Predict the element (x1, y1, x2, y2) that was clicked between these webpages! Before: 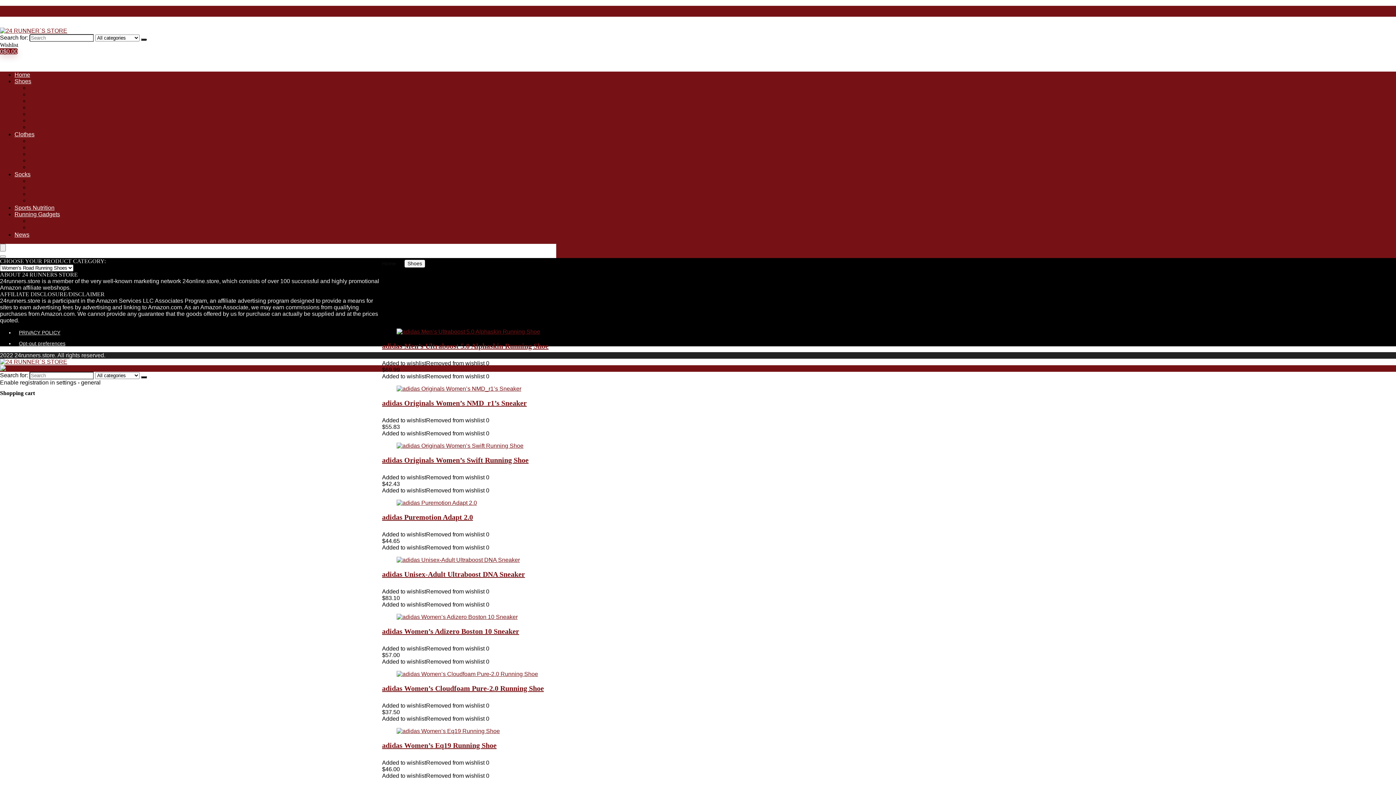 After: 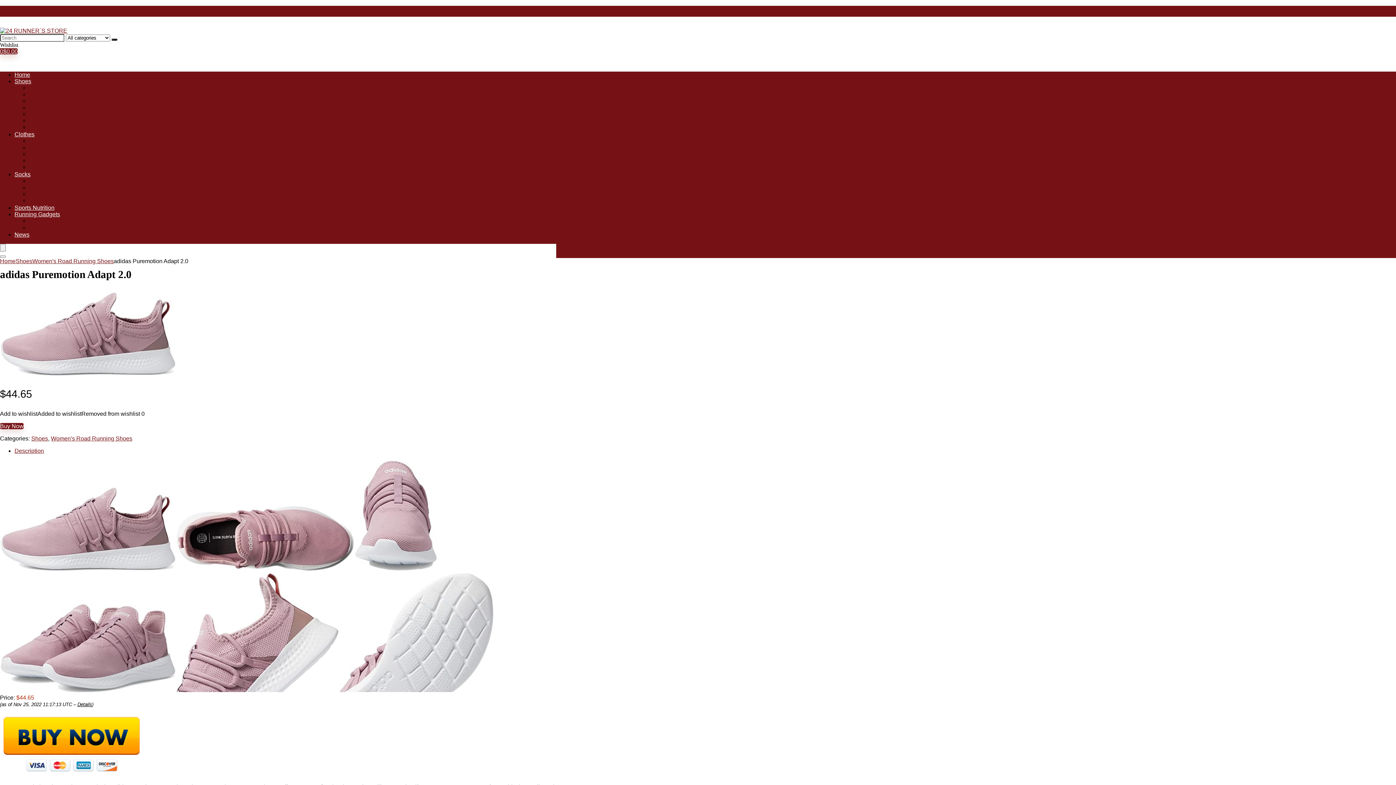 Action: bbox: (396, 500, 477, 506)